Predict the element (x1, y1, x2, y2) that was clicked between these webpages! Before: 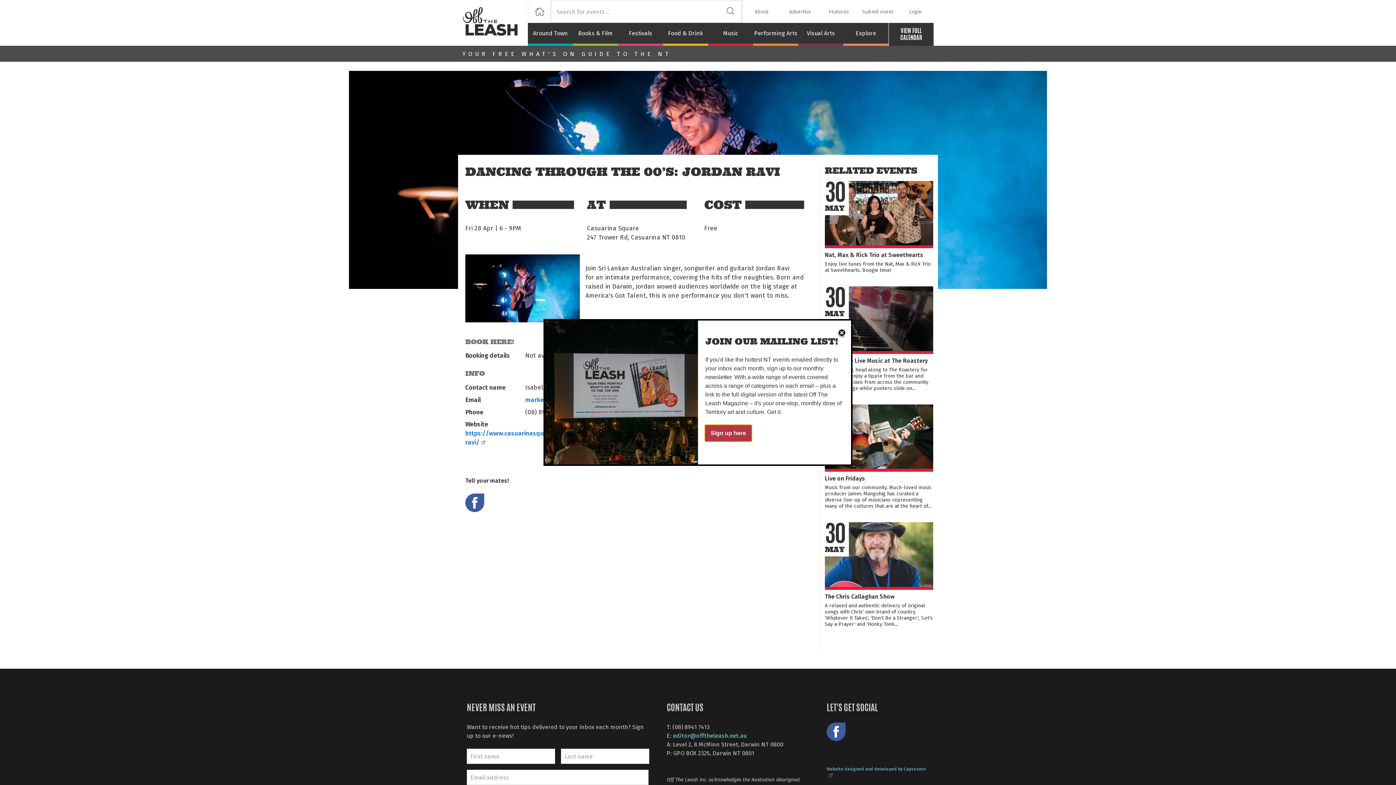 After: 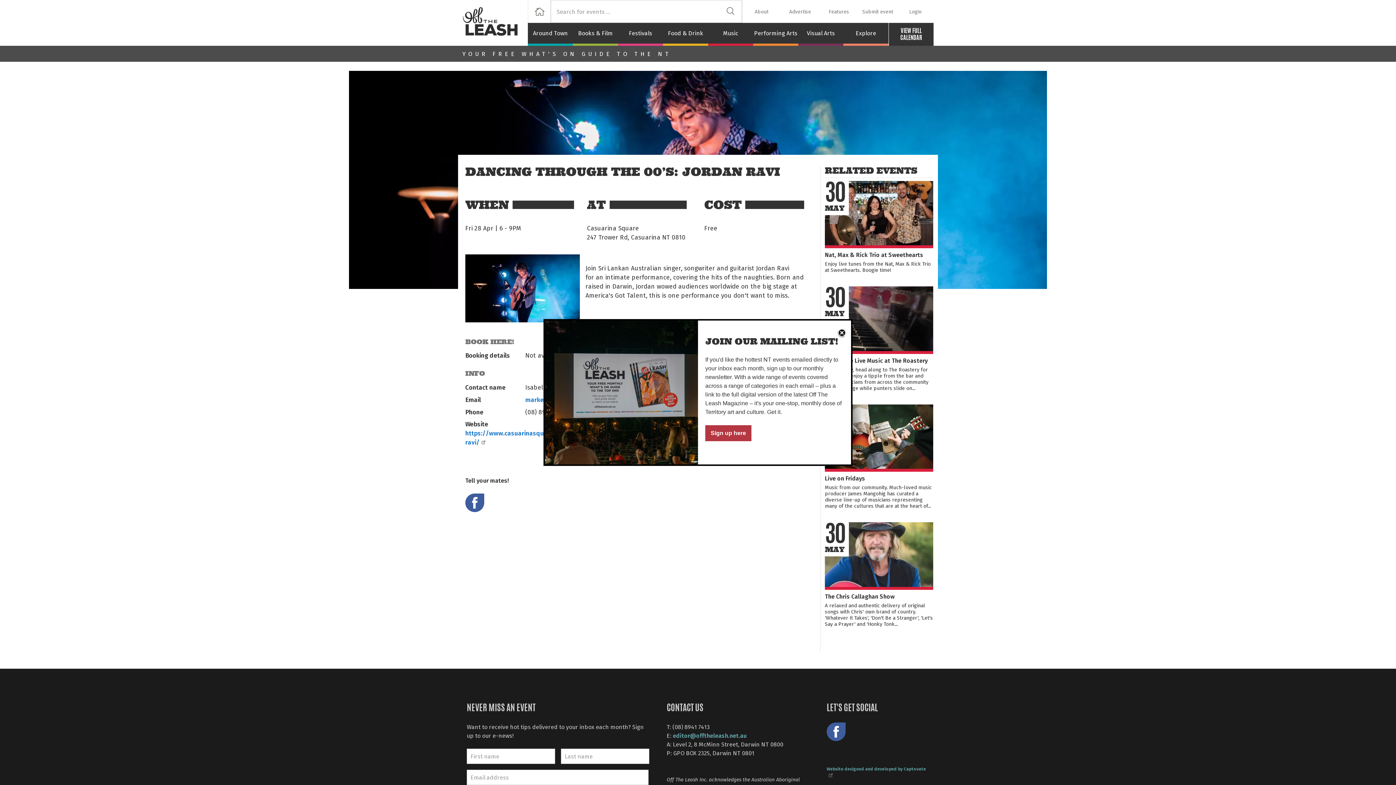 Action: bbox: (849, 722, 868, 741) label: Share on X